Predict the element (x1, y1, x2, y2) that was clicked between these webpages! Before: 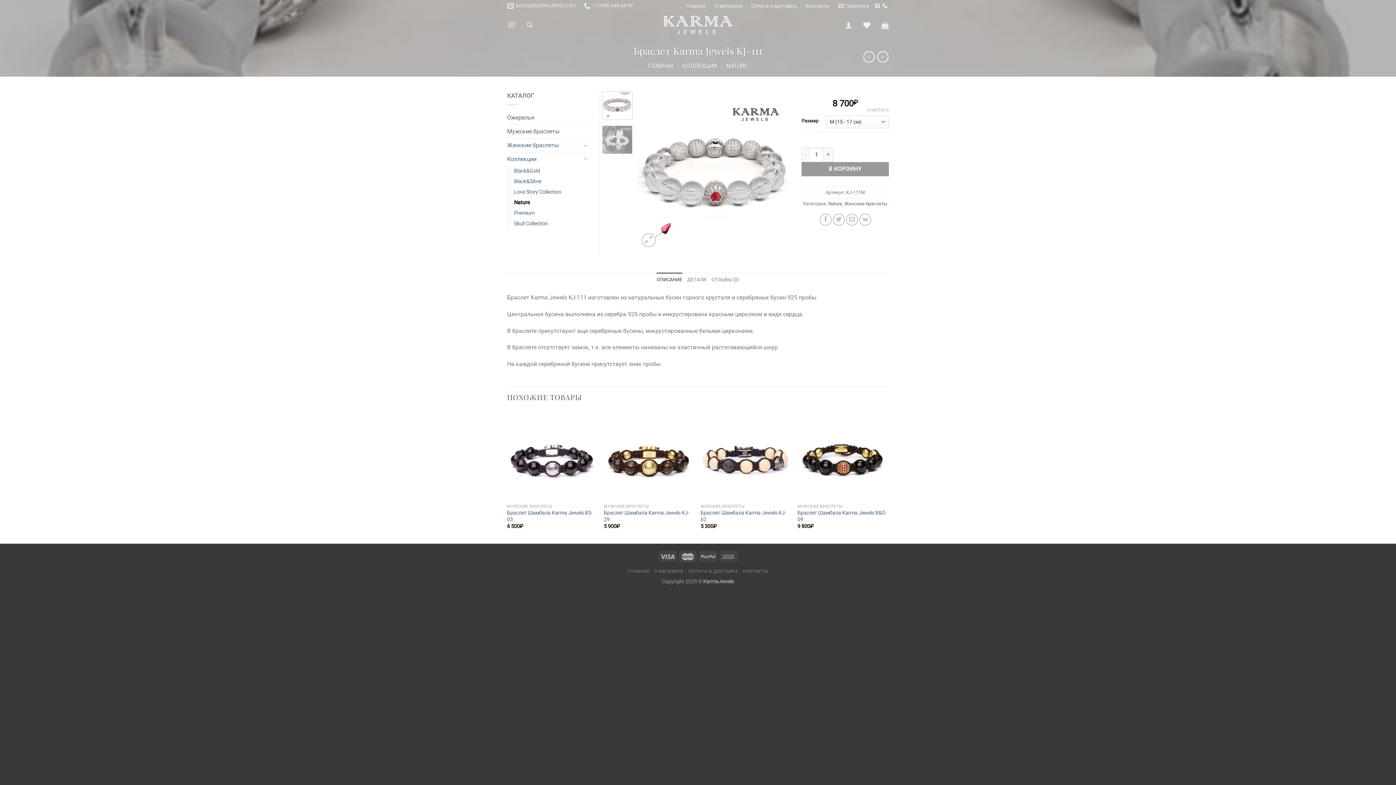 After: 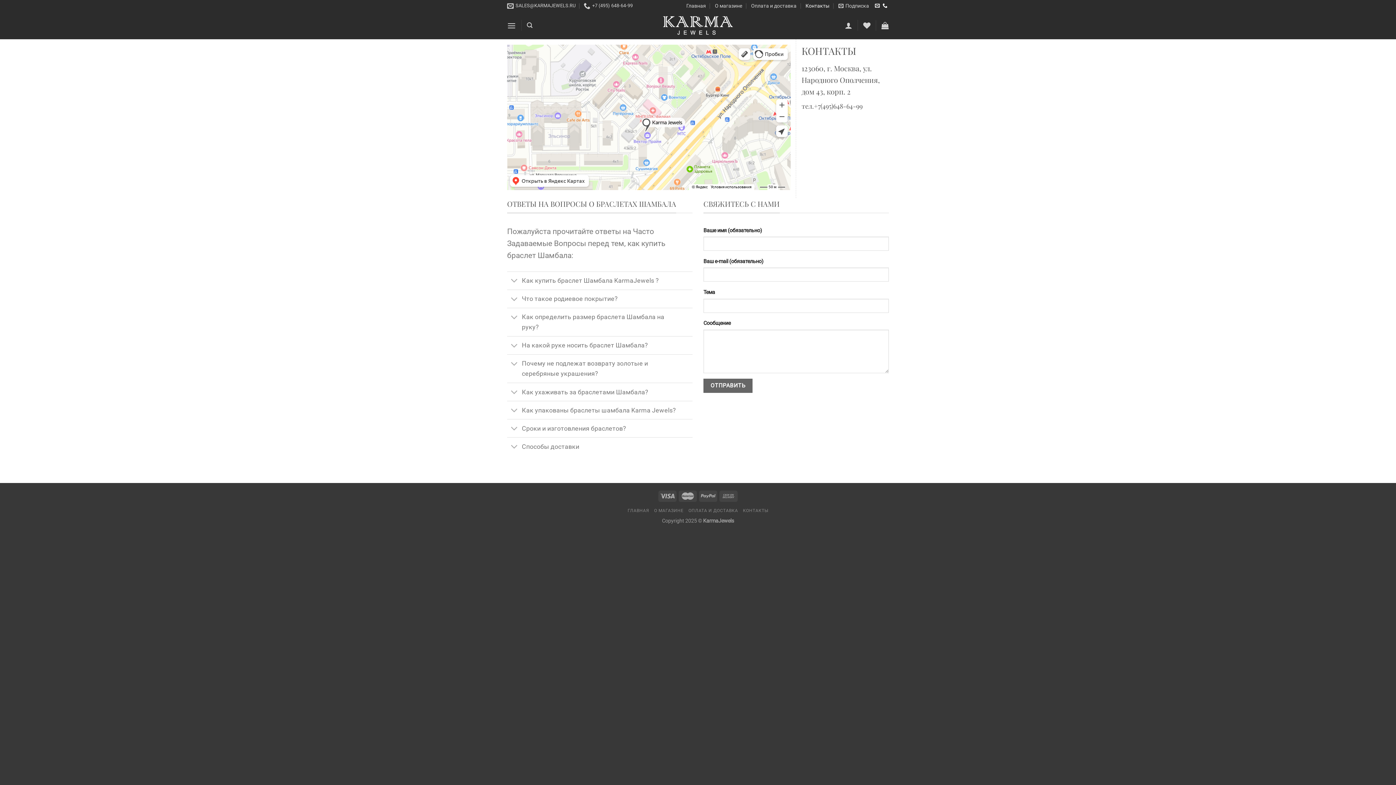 Action: bbox: (805, 0, 829, 11) label: Контакты